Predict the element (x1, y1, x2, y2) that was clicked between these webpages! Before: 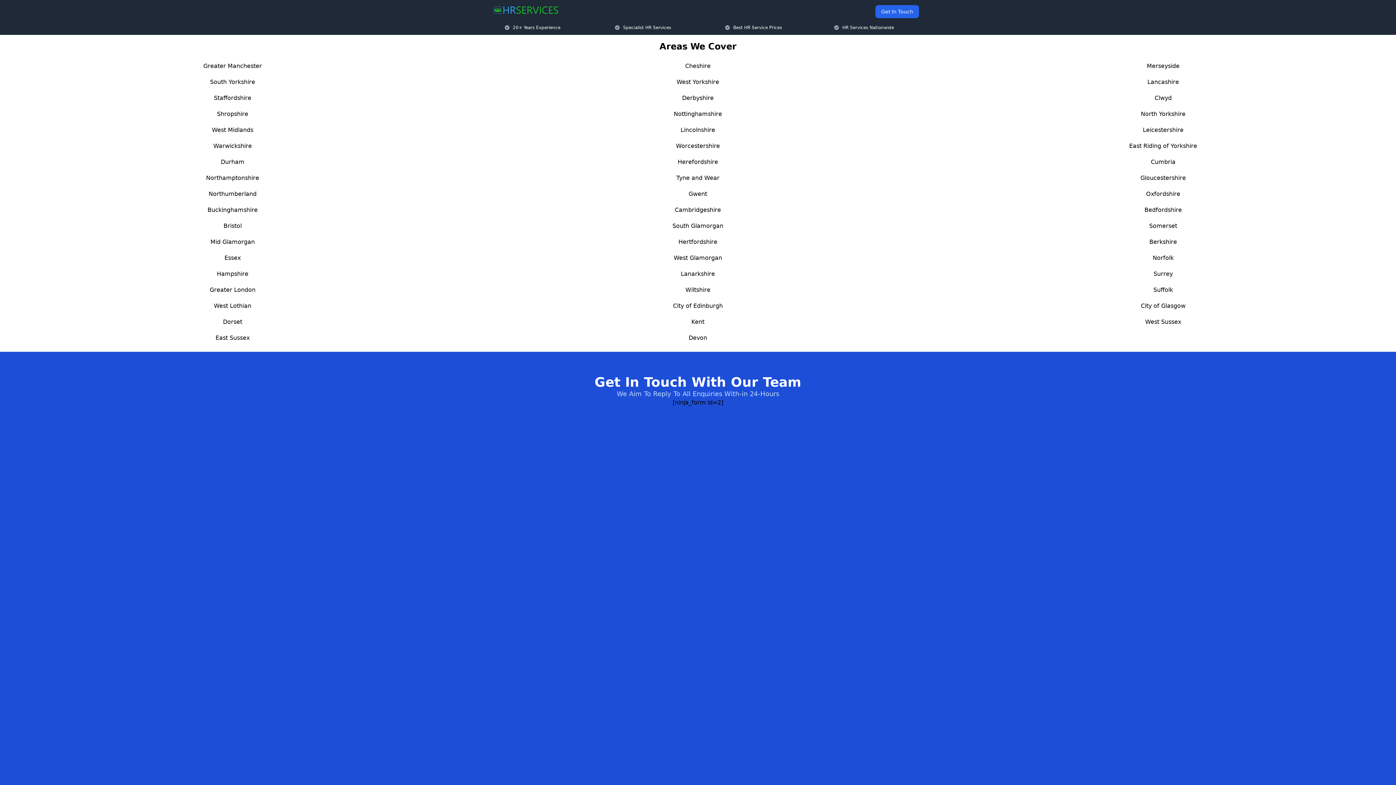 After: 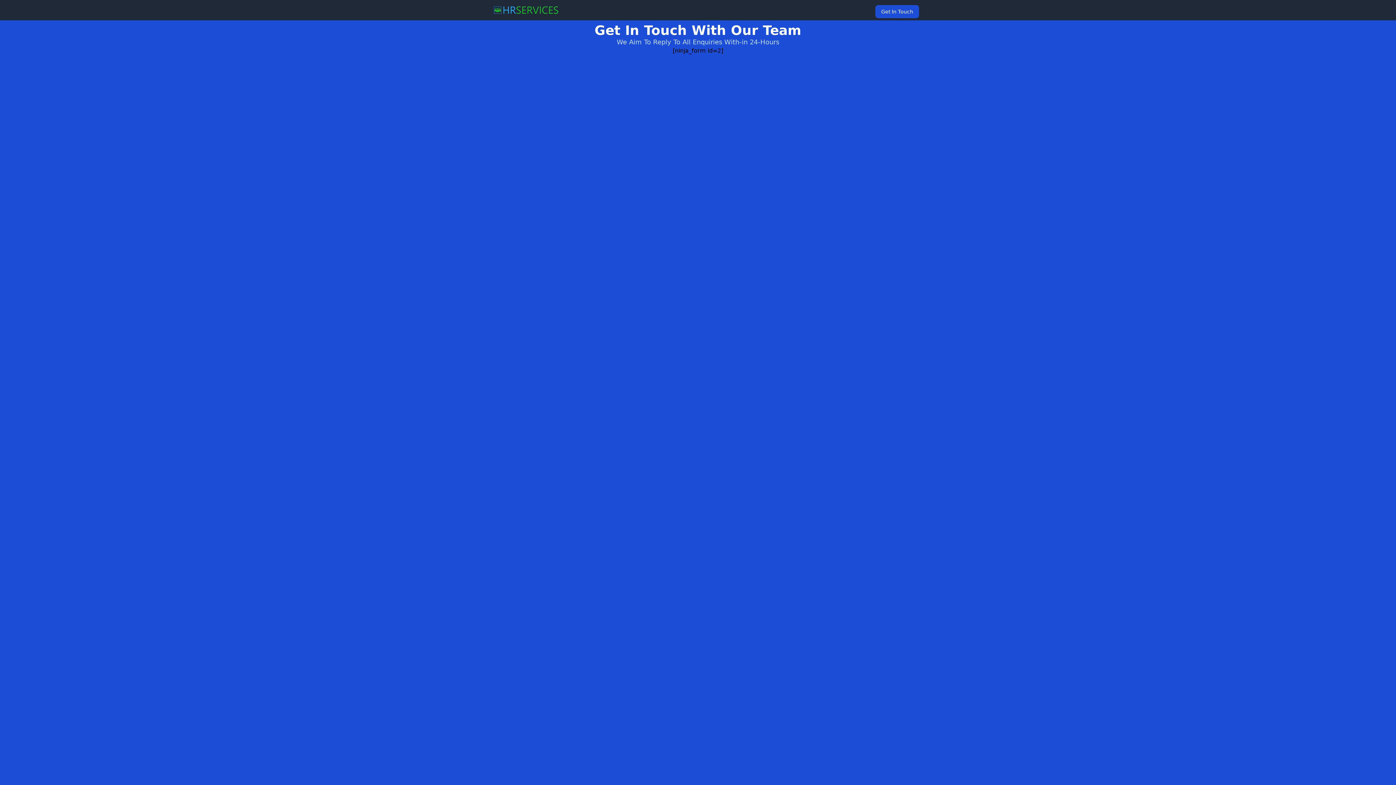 Action: label: Get In Touch bbox: (875, 5, 919, 18)